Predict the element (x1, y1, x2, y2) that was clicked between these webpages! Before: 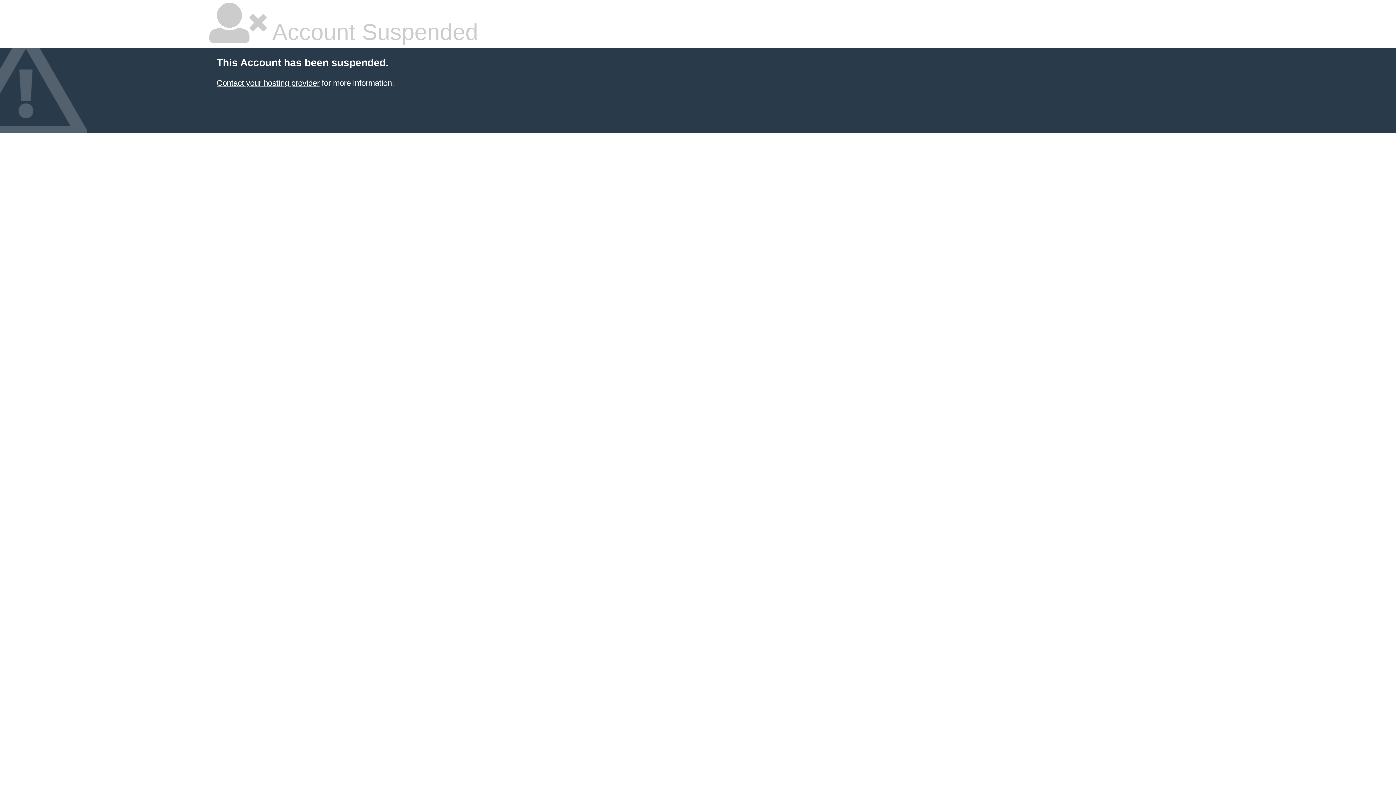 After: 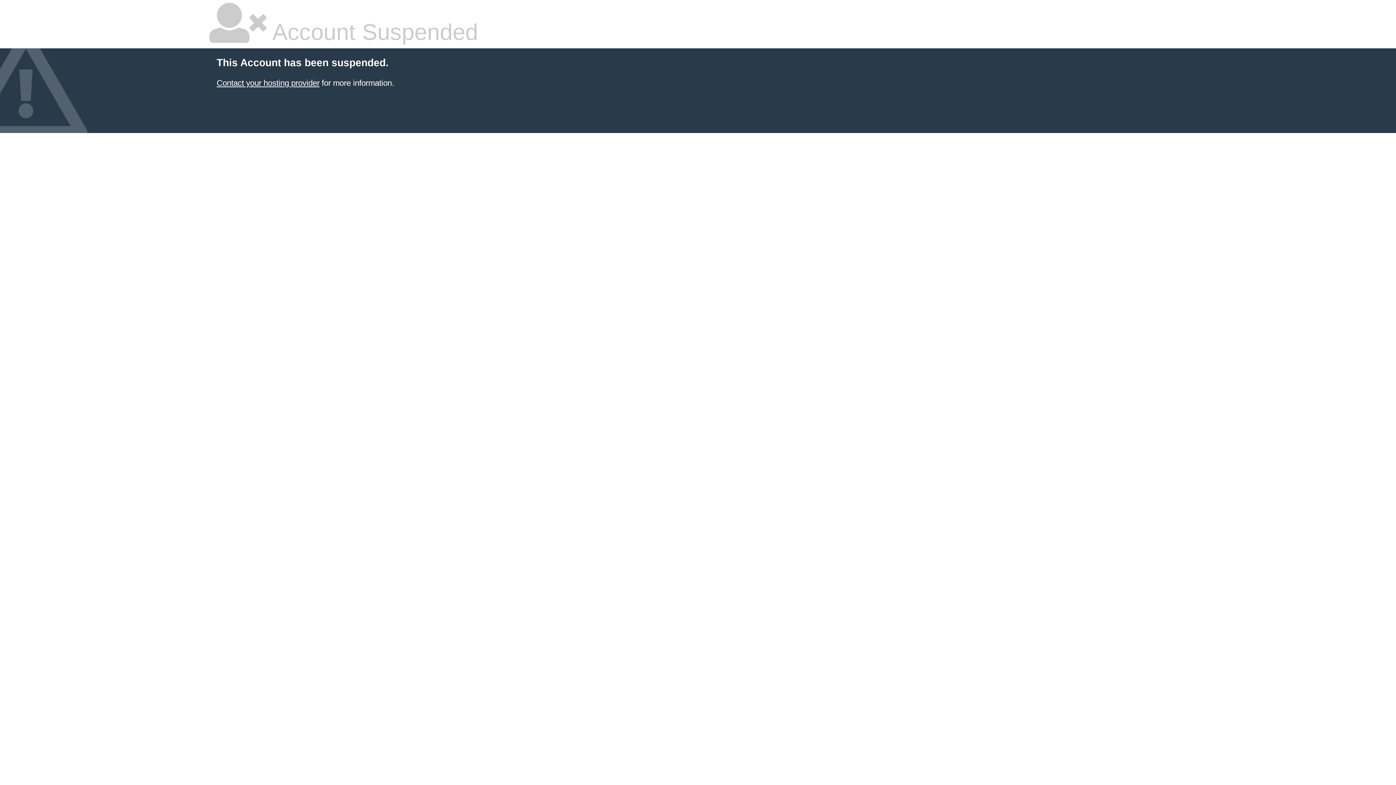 Action: bbox: (216, 78, 319, 87) label: Contact your hosting provider